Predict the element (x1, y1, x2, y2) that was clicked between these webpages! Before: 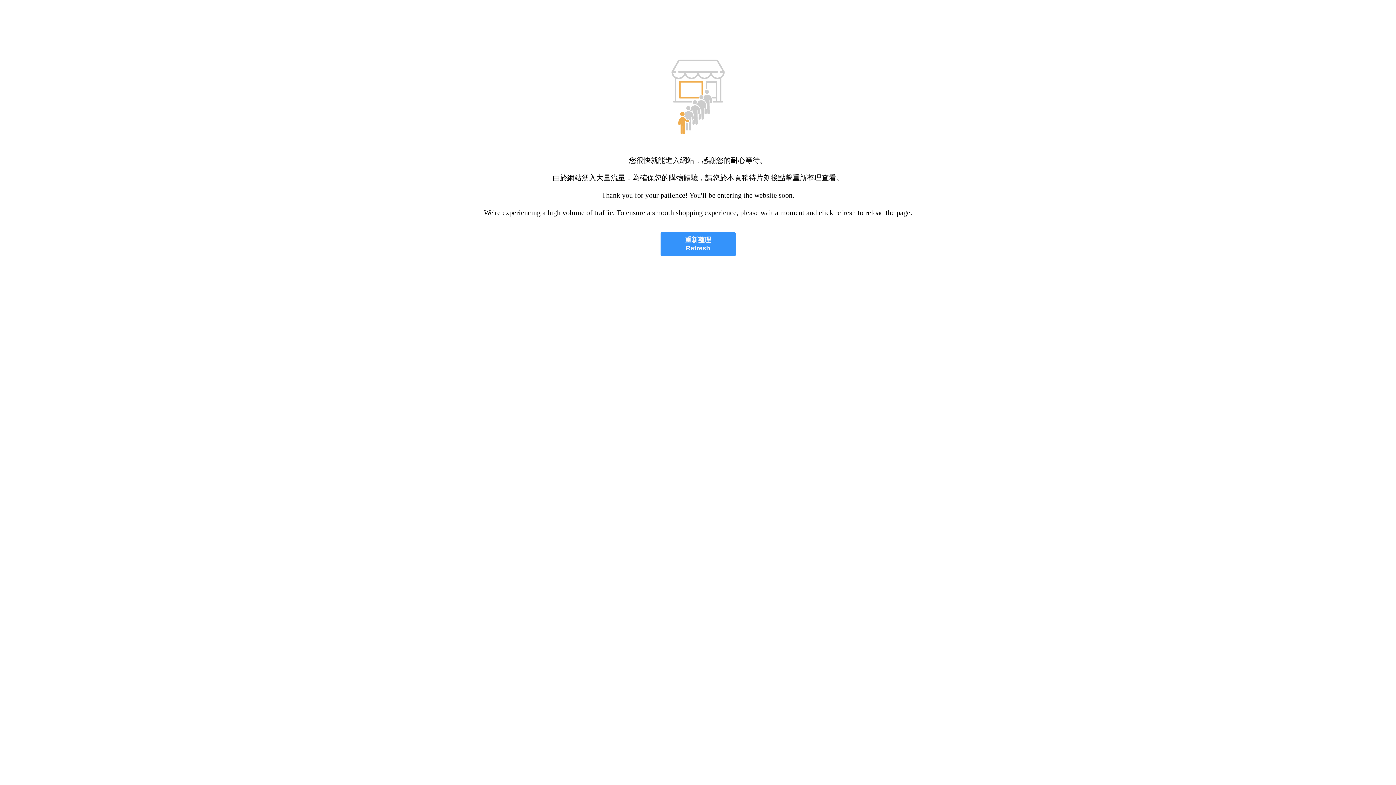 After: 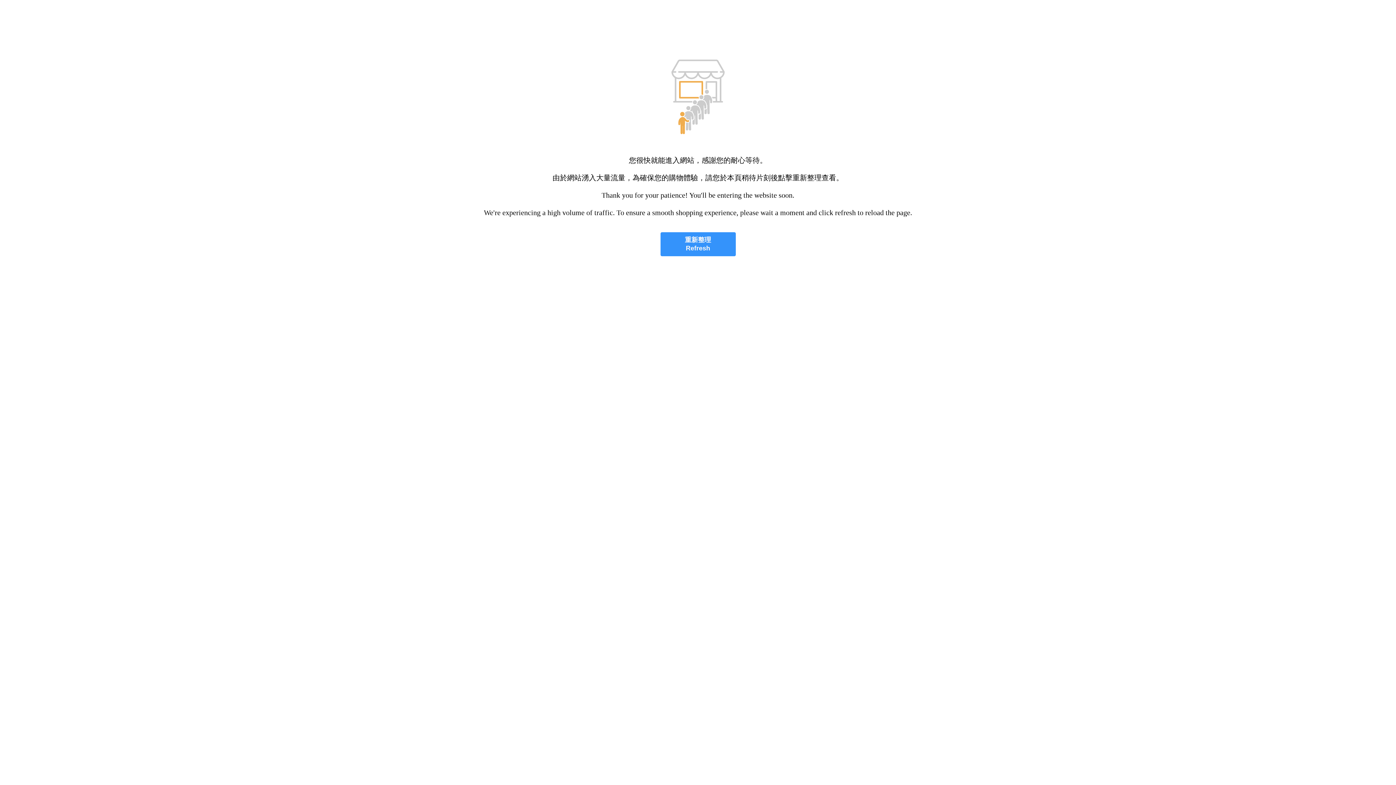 Action: bbox: (660, 232, 735, 256) label: 重新整理
Refresh